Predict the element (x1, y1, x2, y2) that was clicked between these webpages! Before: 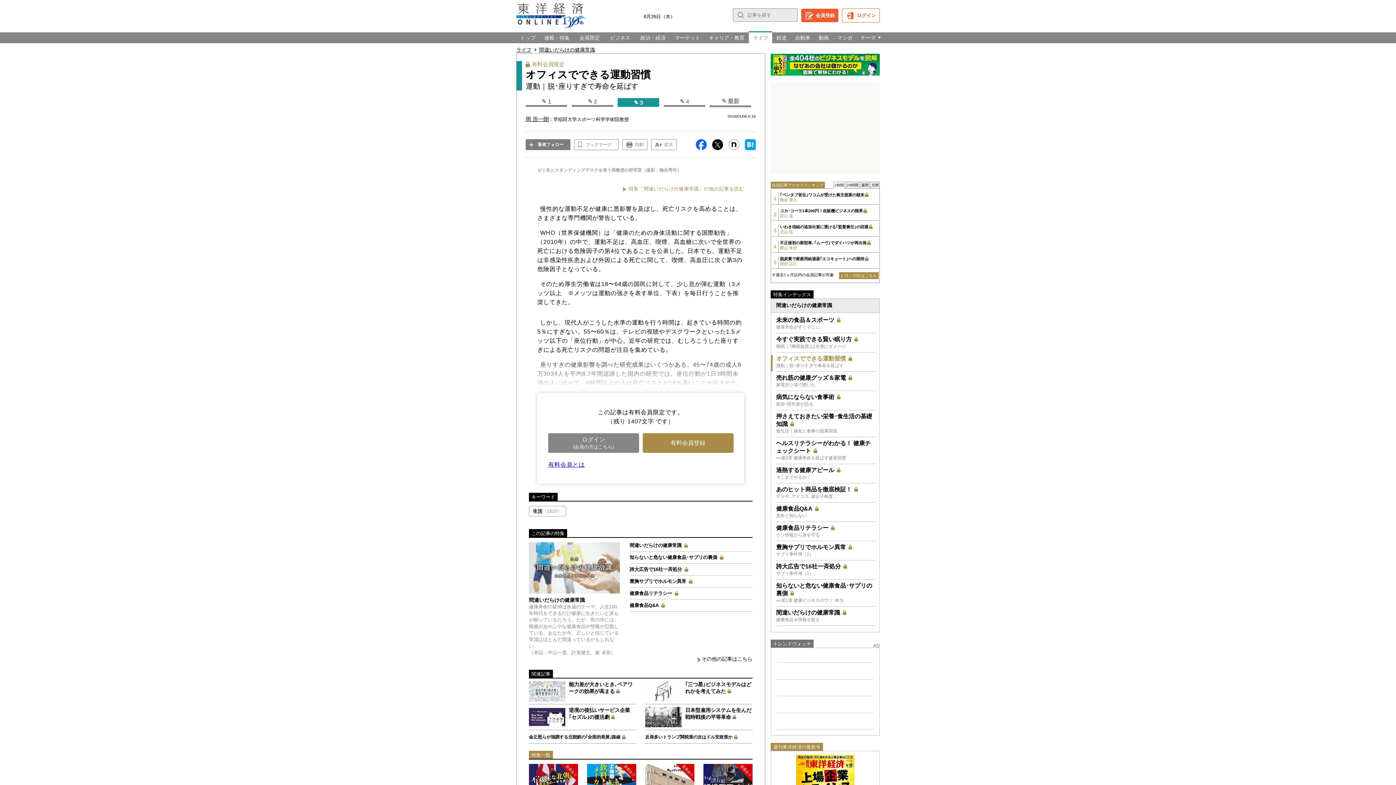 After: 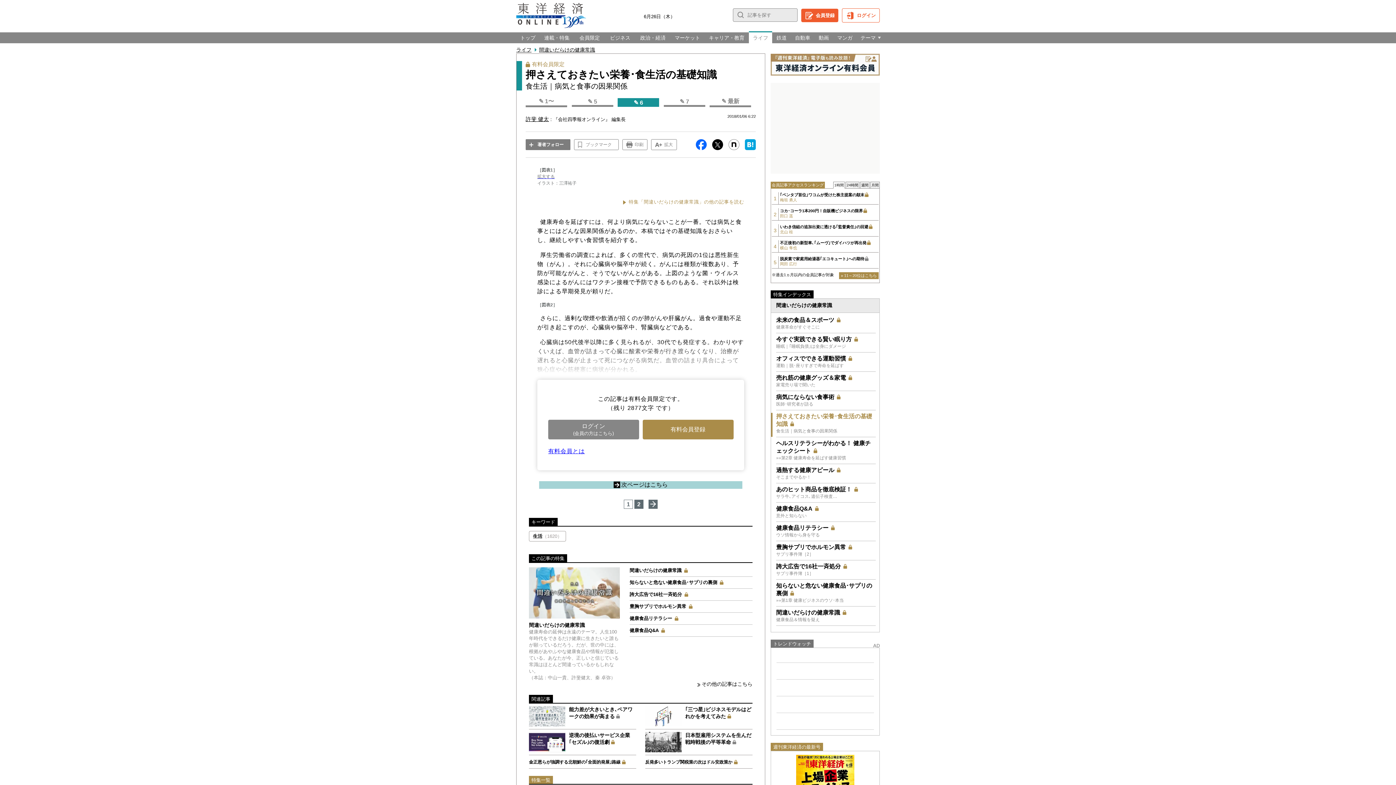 Action: bbox: (776, 413, 876, 437) label: 押さえておきたい栄養･食生活の基礎知識
食生活｜病気と食事の因果関係